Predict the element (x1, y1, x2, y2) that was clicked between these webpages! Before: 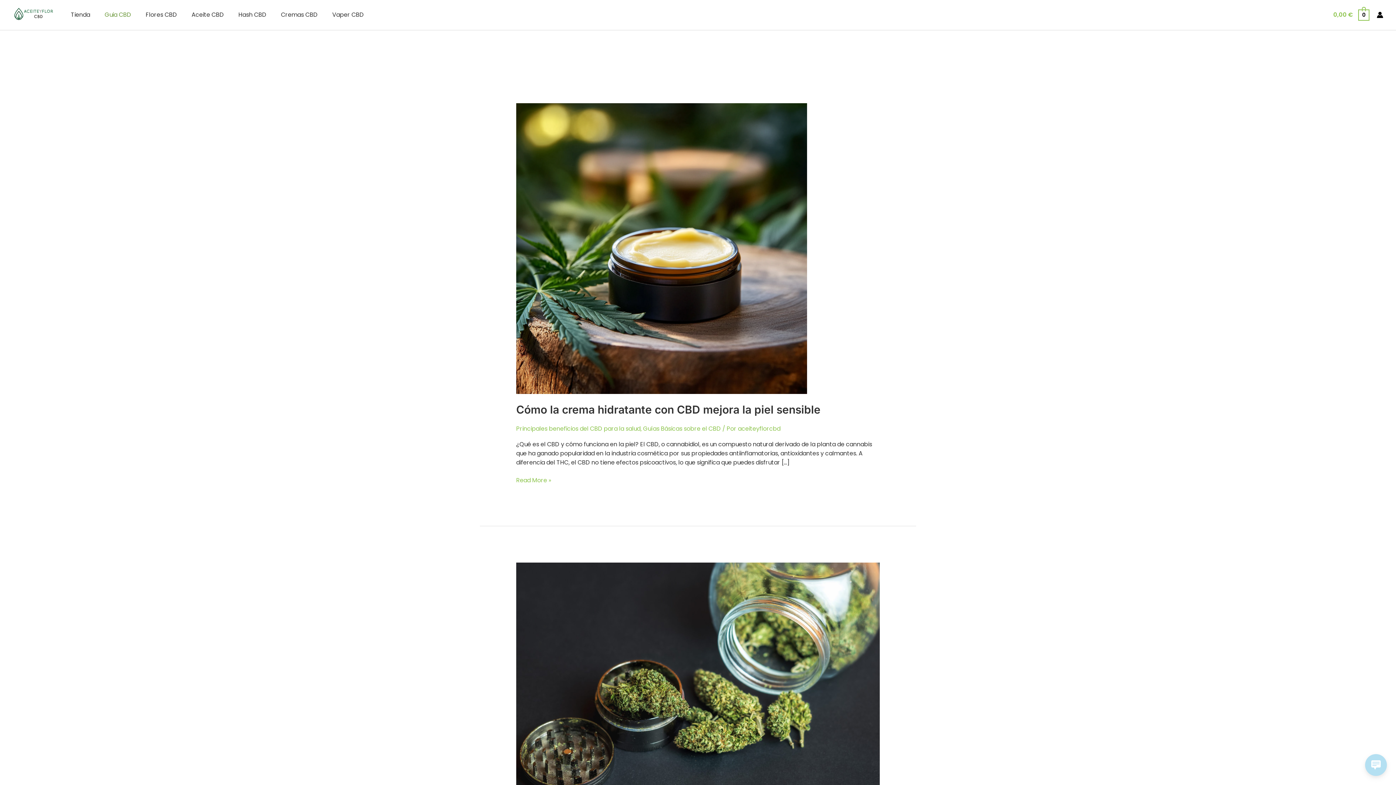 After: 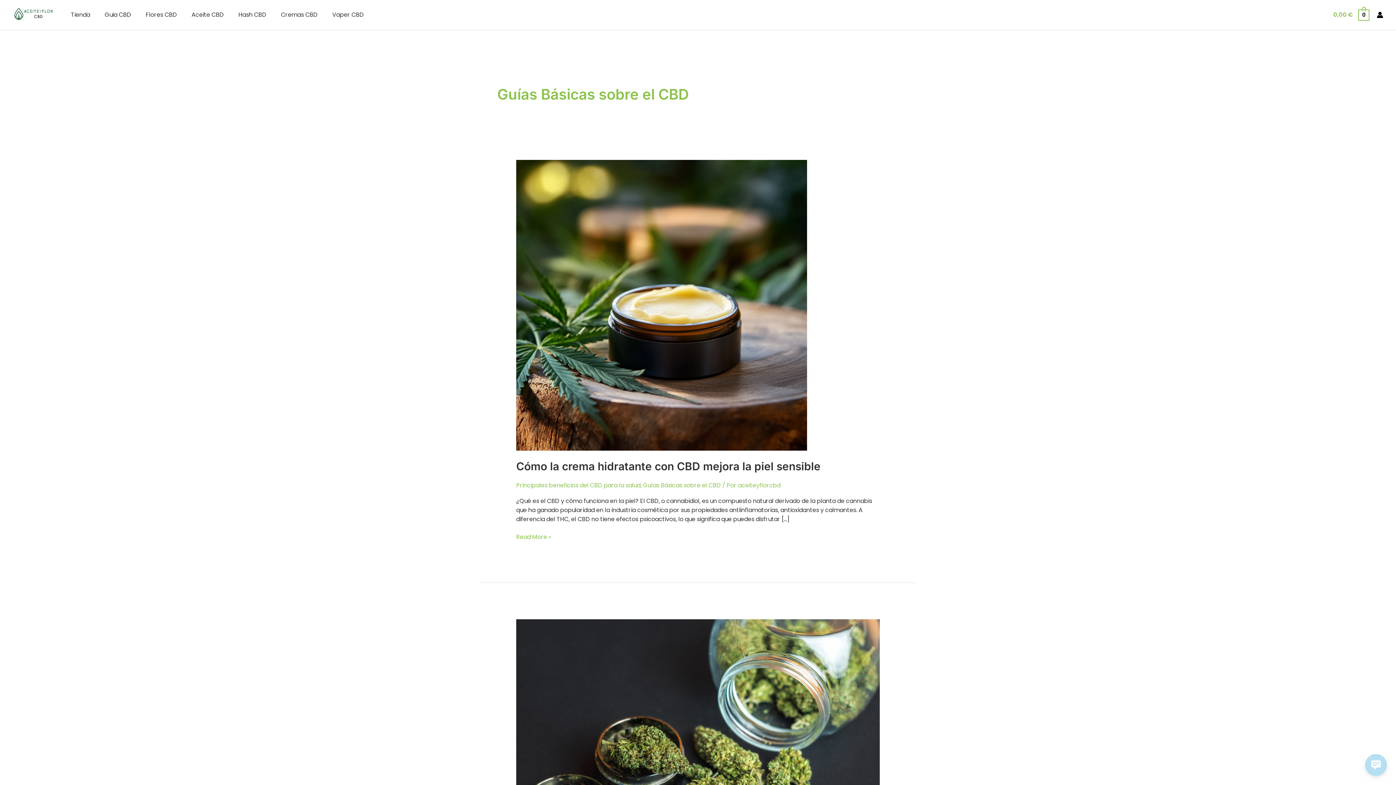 Action: bbox: (643, 424, 721, 432) label: Guías Básicas sobre el CBD